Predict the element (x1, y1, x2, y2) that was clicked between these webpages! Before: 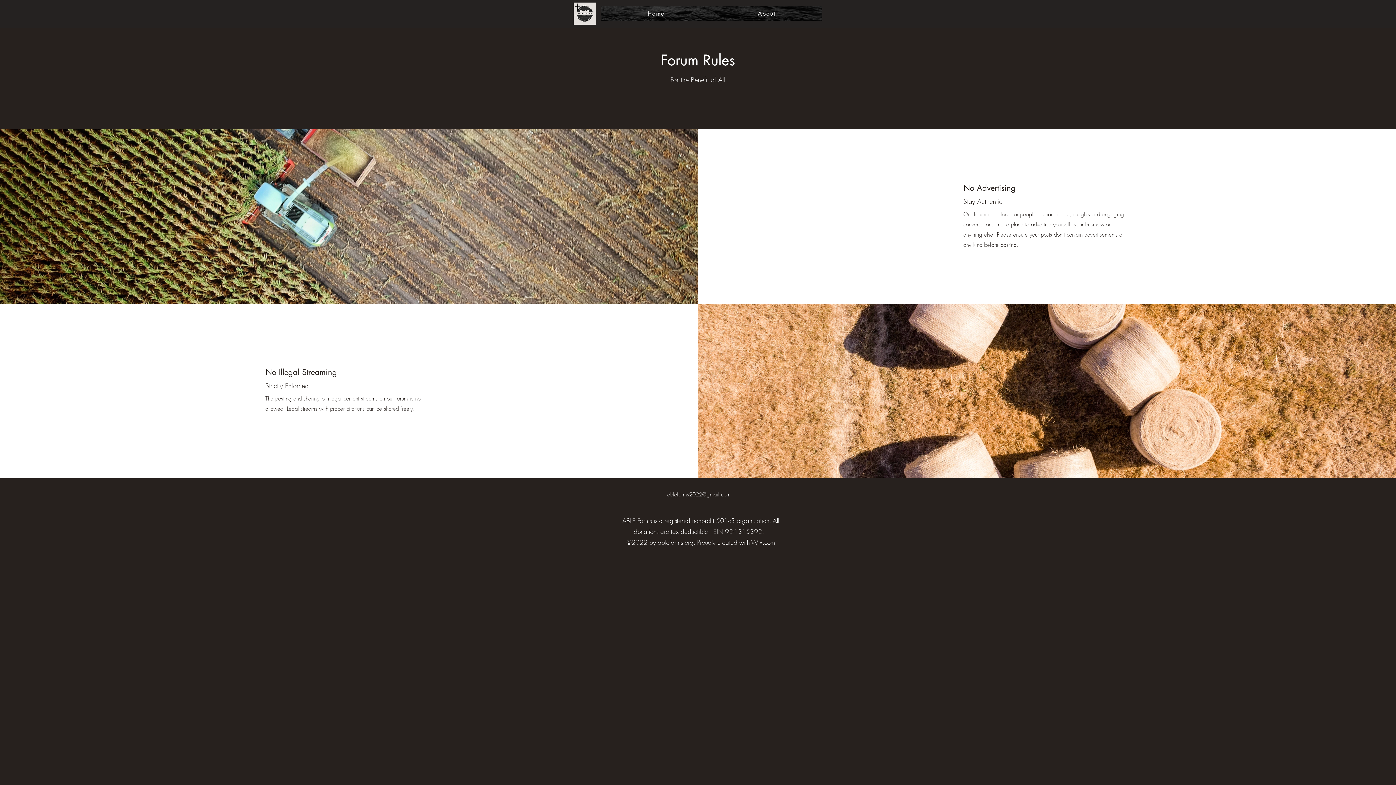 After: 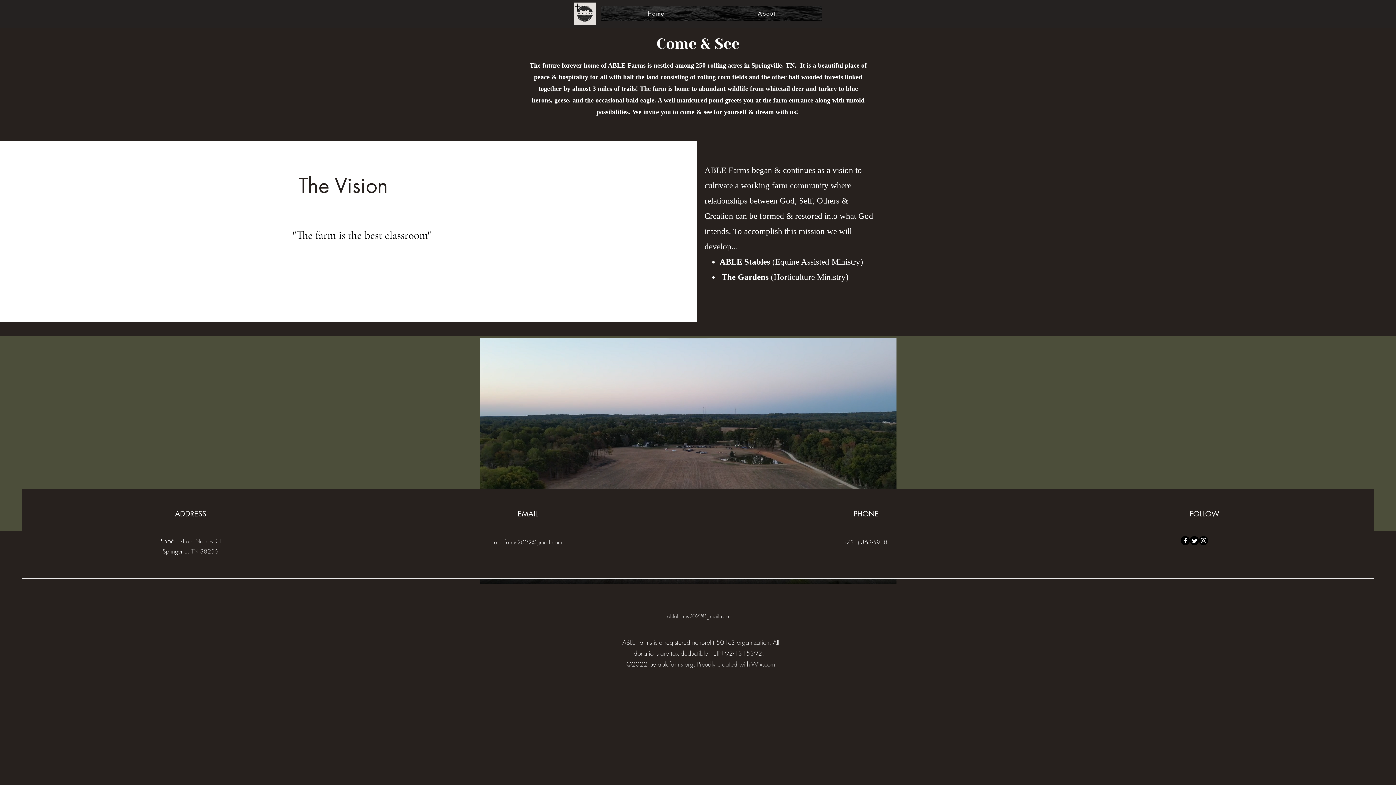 Action: label: About bbox: (711, 5, 822, 21)